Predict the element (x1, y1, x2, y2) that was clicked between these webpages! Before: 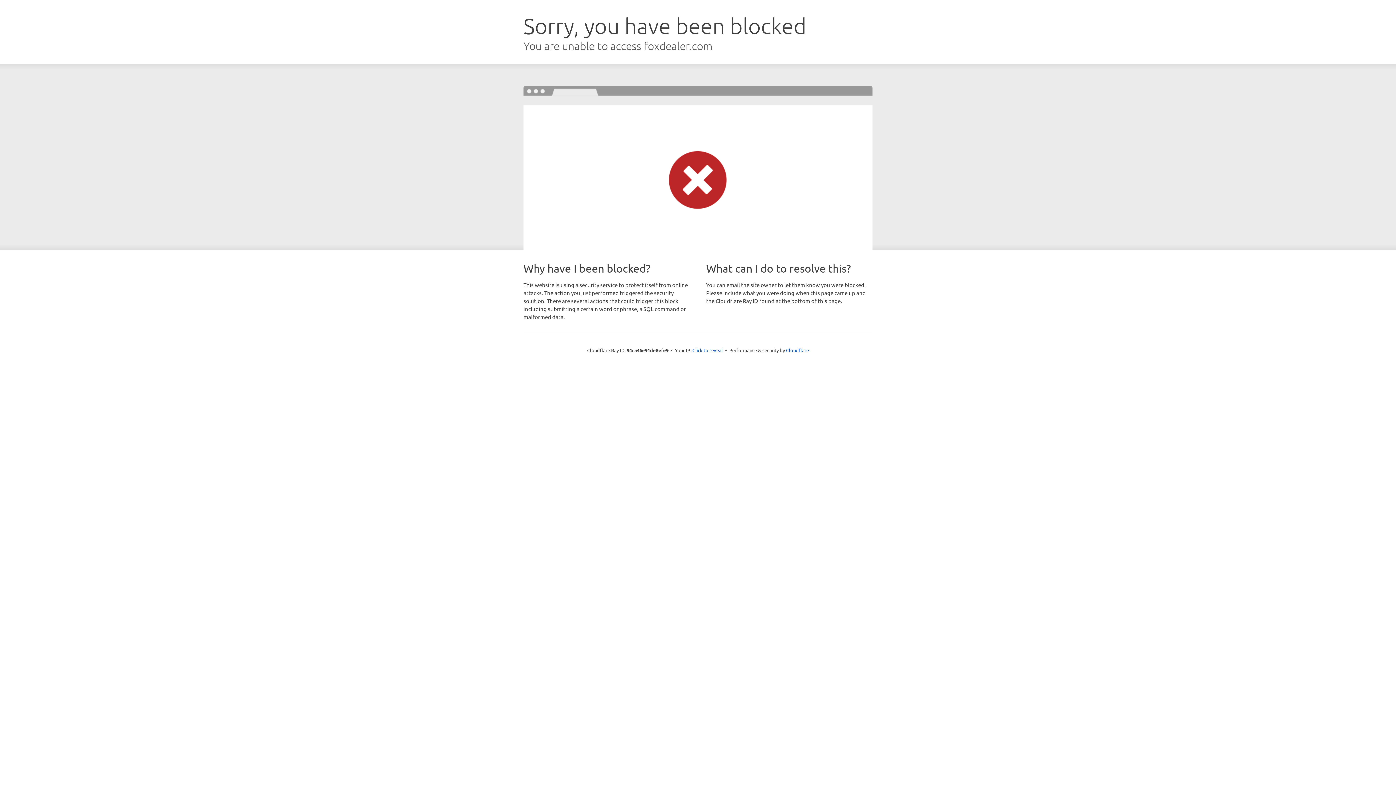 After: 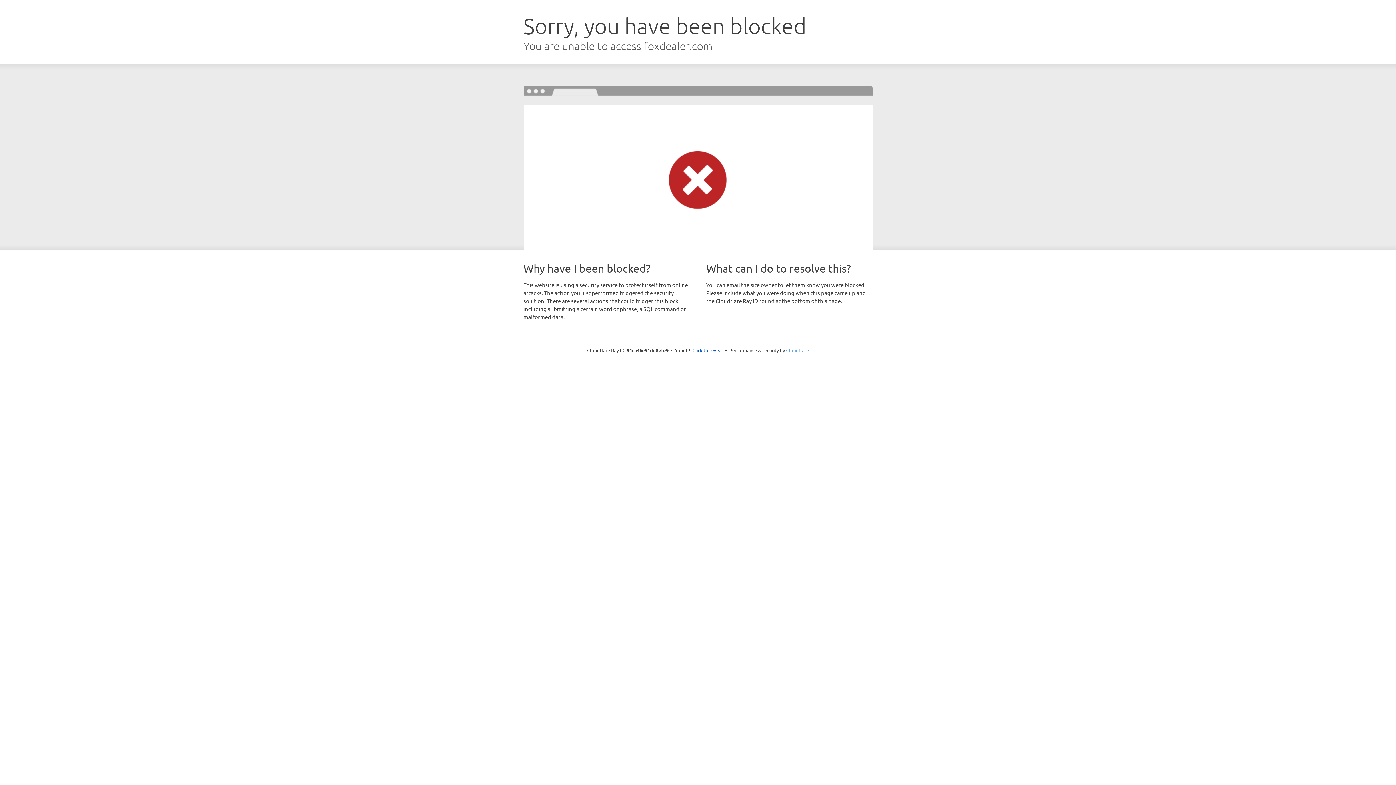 Action: bbox: (786, 347, 809, 353) label: Cloudflare